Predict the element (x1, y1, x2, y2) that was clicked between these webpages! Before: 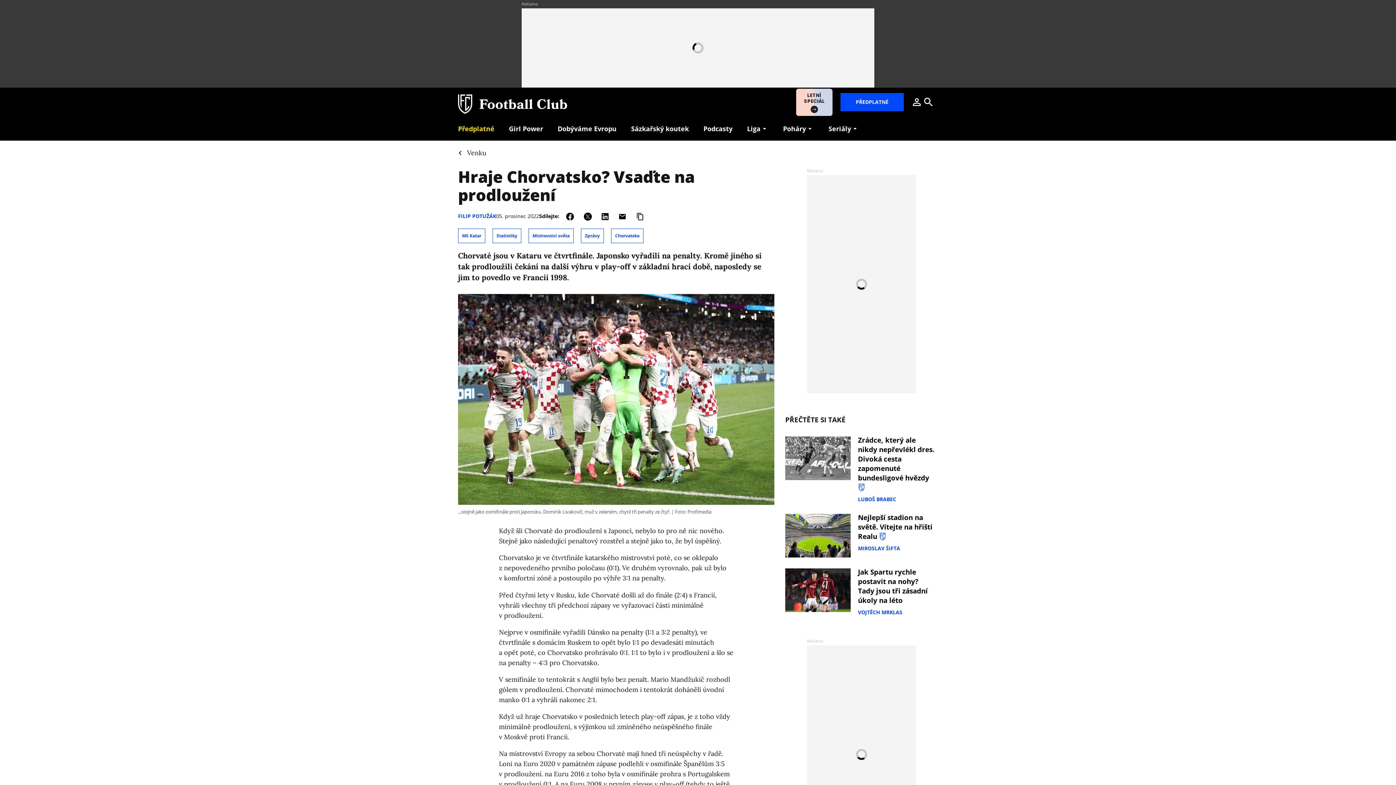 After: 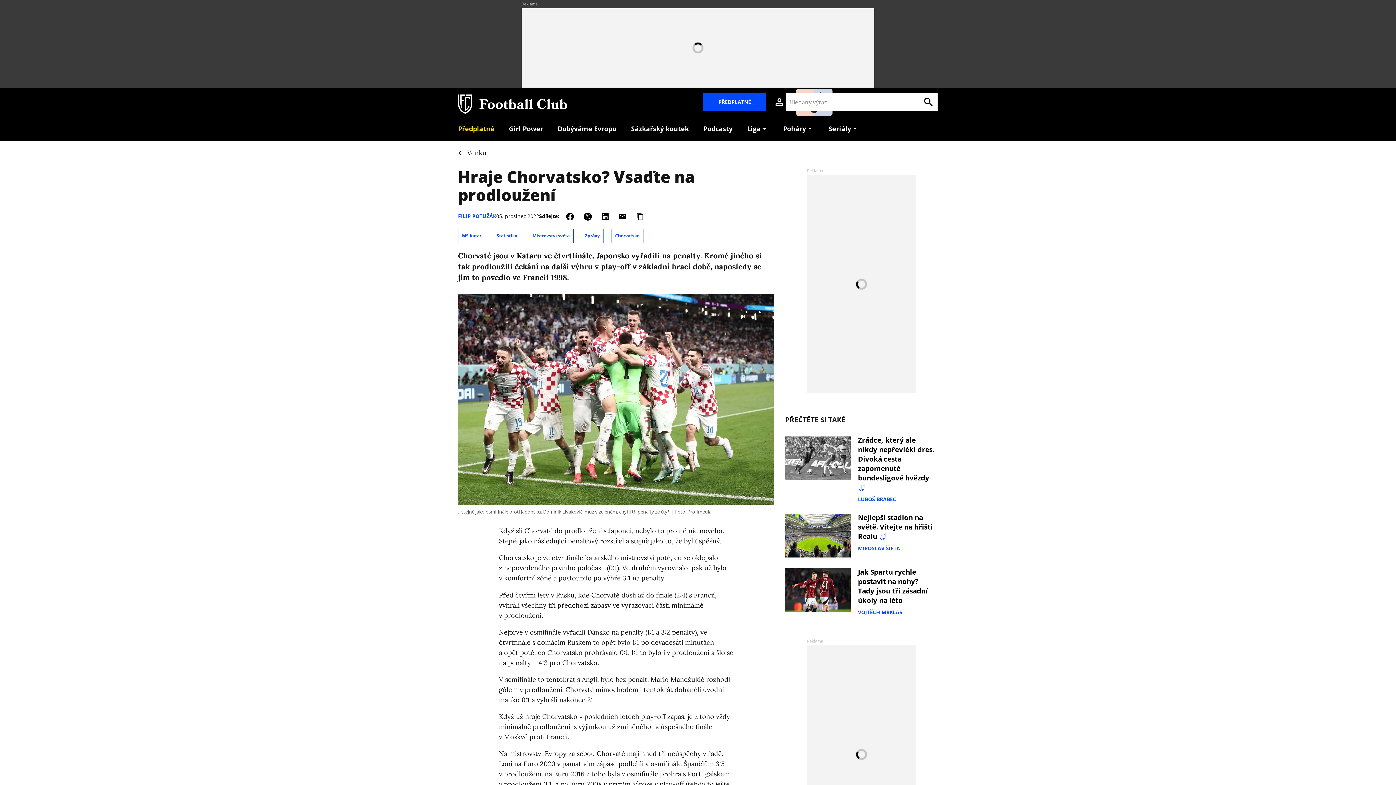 Action: bbox: (922, 96, 938, 108)